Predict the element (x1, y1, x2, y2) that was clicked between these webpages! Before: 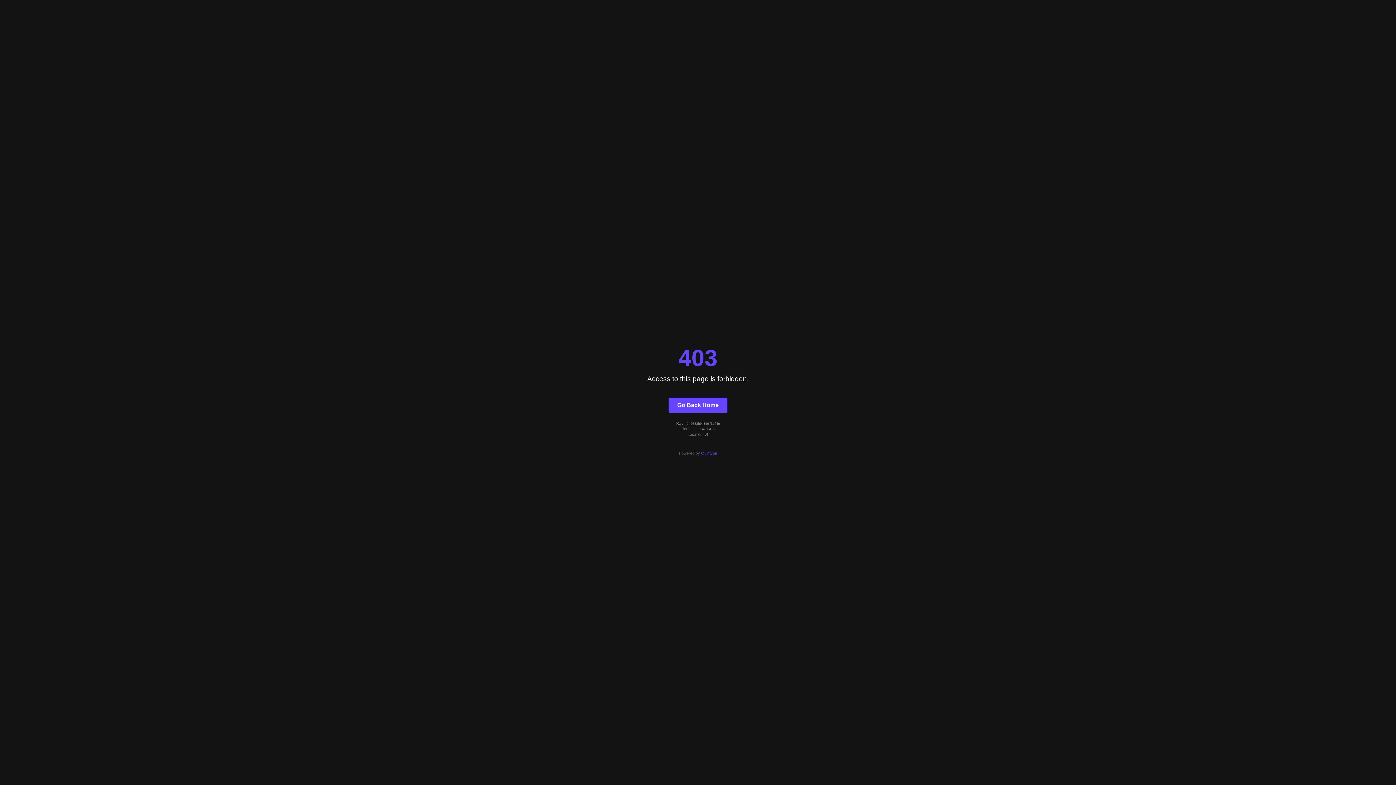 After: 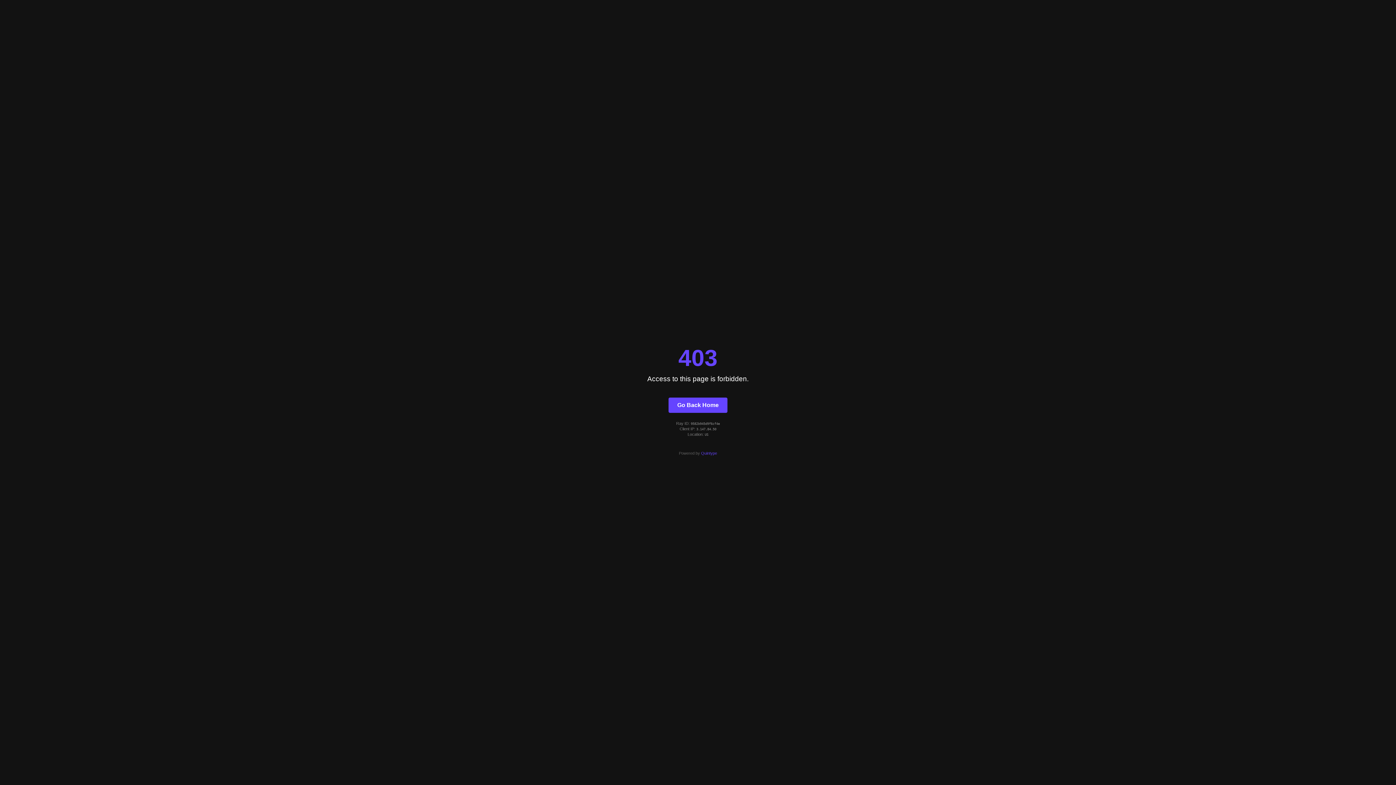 Action: bbox: (701, 451, 717, 455) label: Quintype